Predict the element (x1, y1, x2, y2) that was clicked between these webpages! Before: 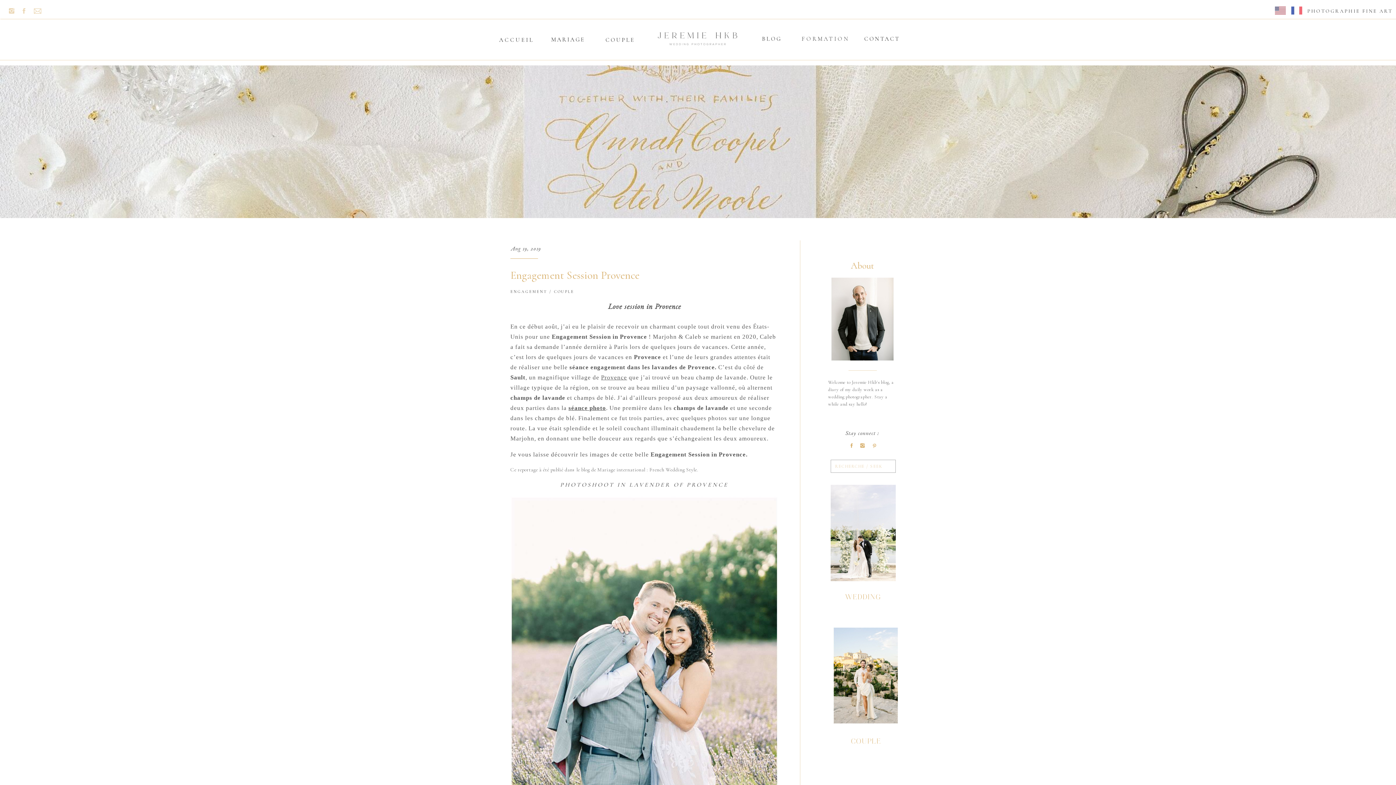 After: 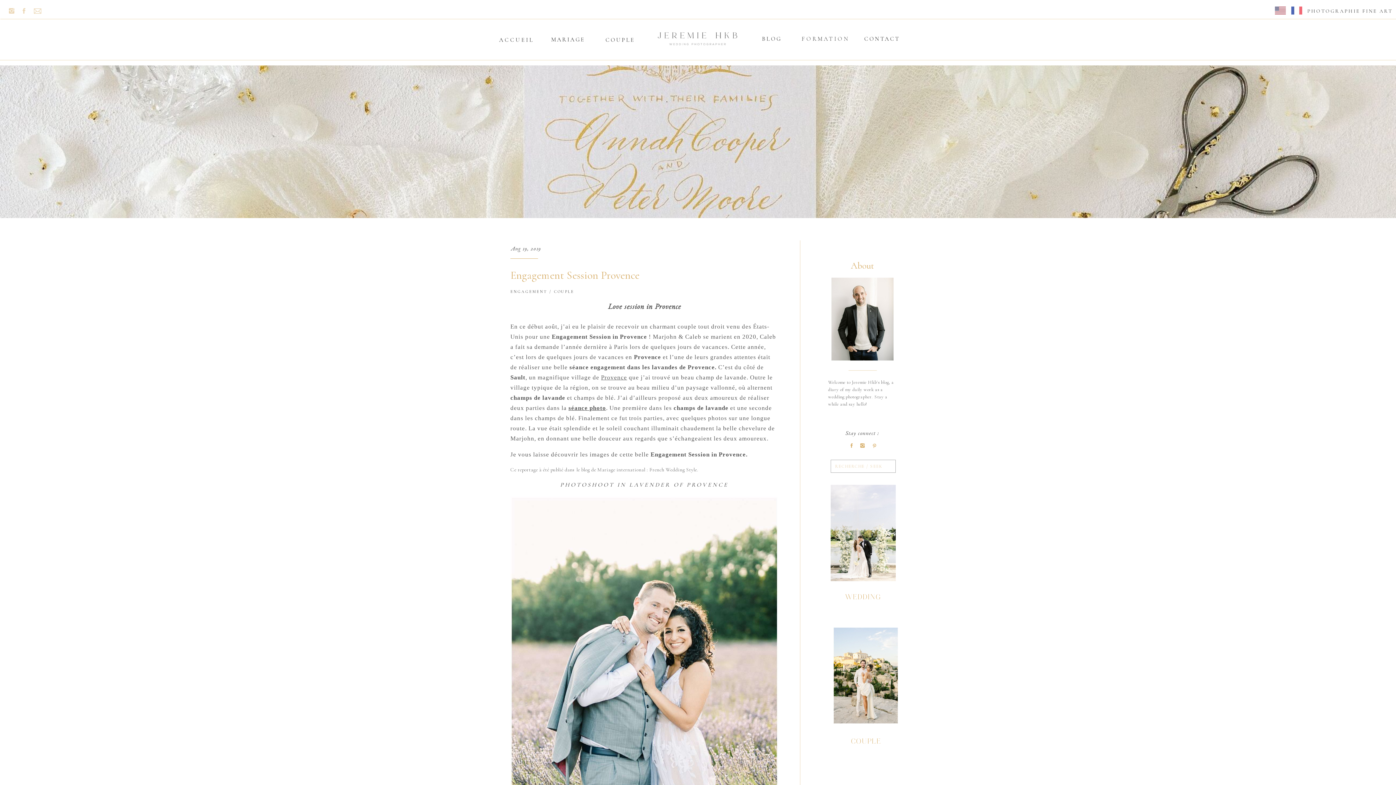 Action: bbox: (20, 7, 27, 14)